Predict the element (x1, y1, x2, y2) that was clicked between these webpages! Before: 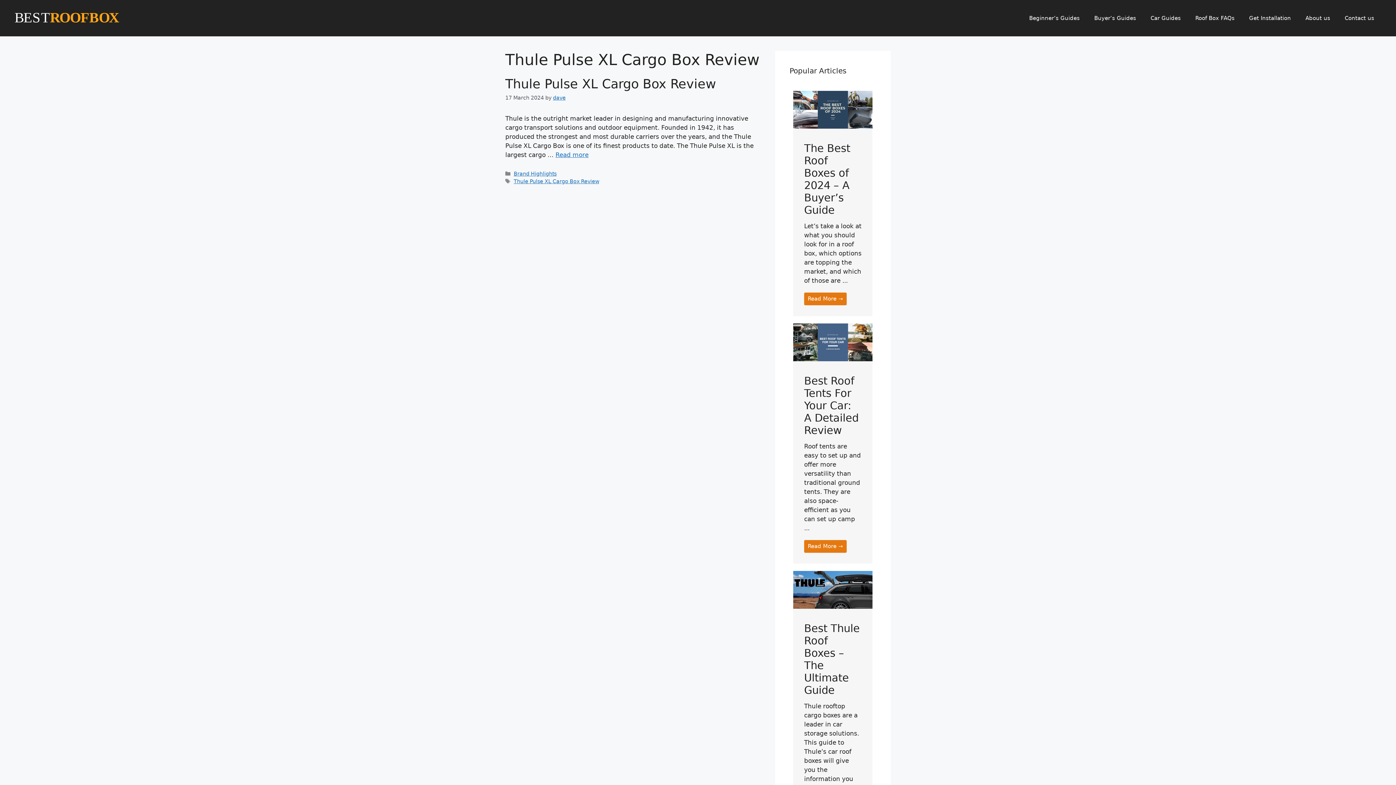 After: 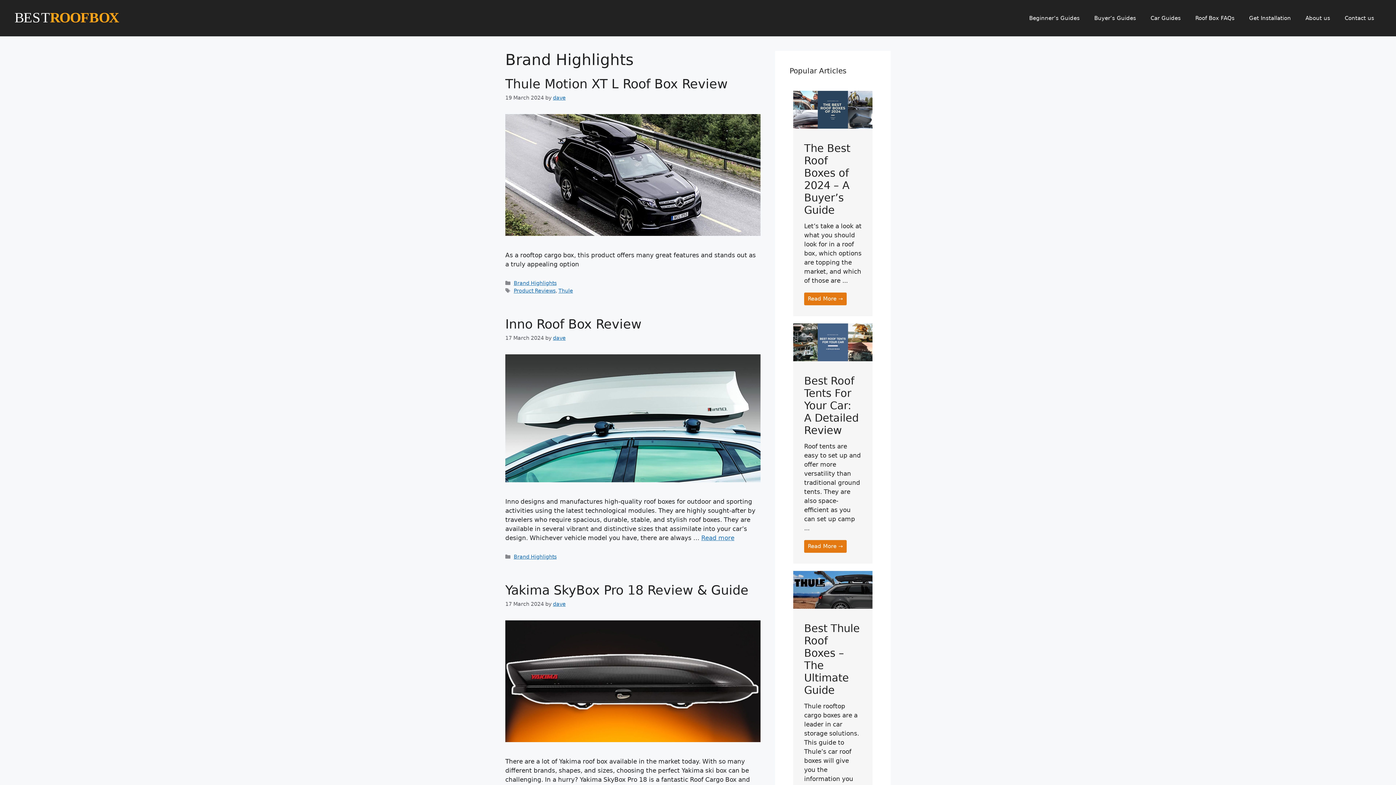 Action: label: Brand Highlights bbox: (513, 170, 556, 176)